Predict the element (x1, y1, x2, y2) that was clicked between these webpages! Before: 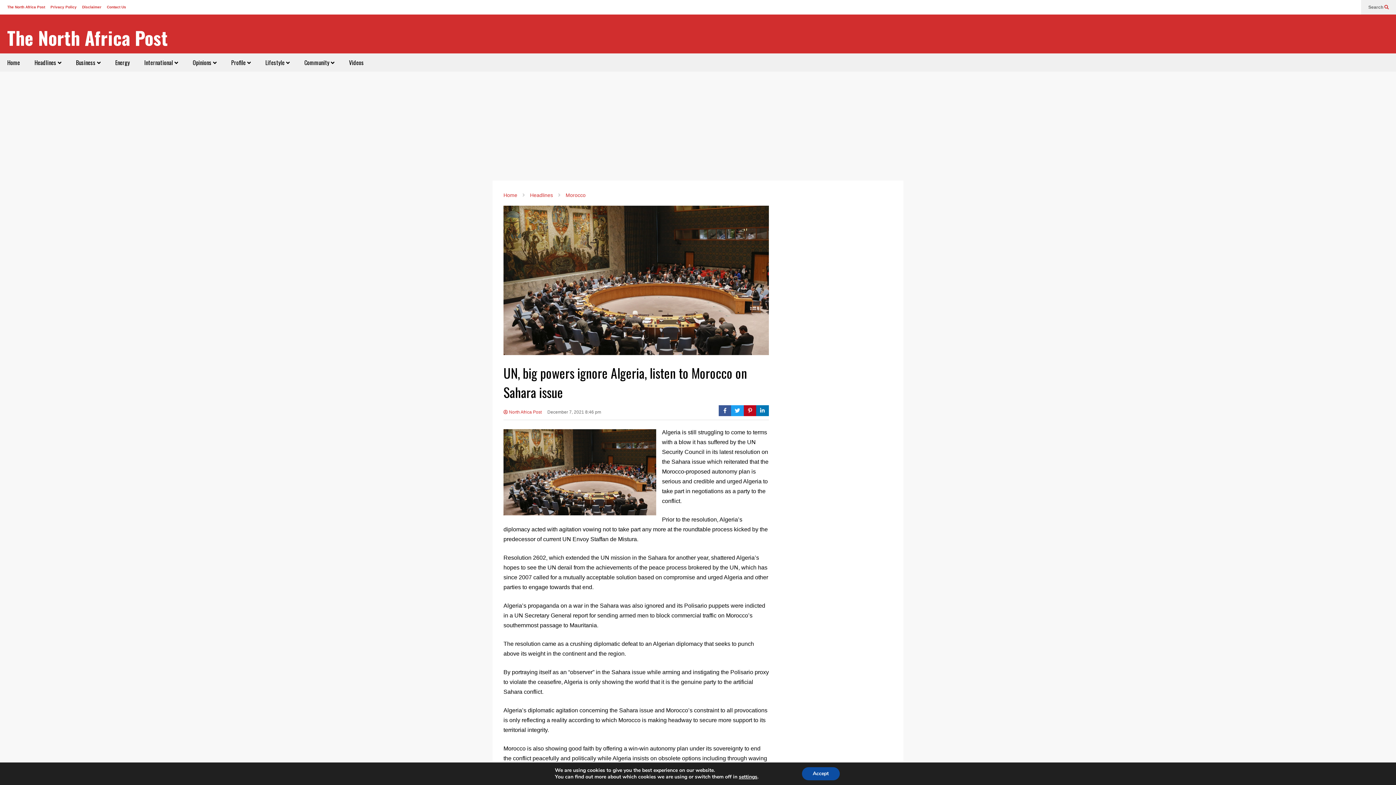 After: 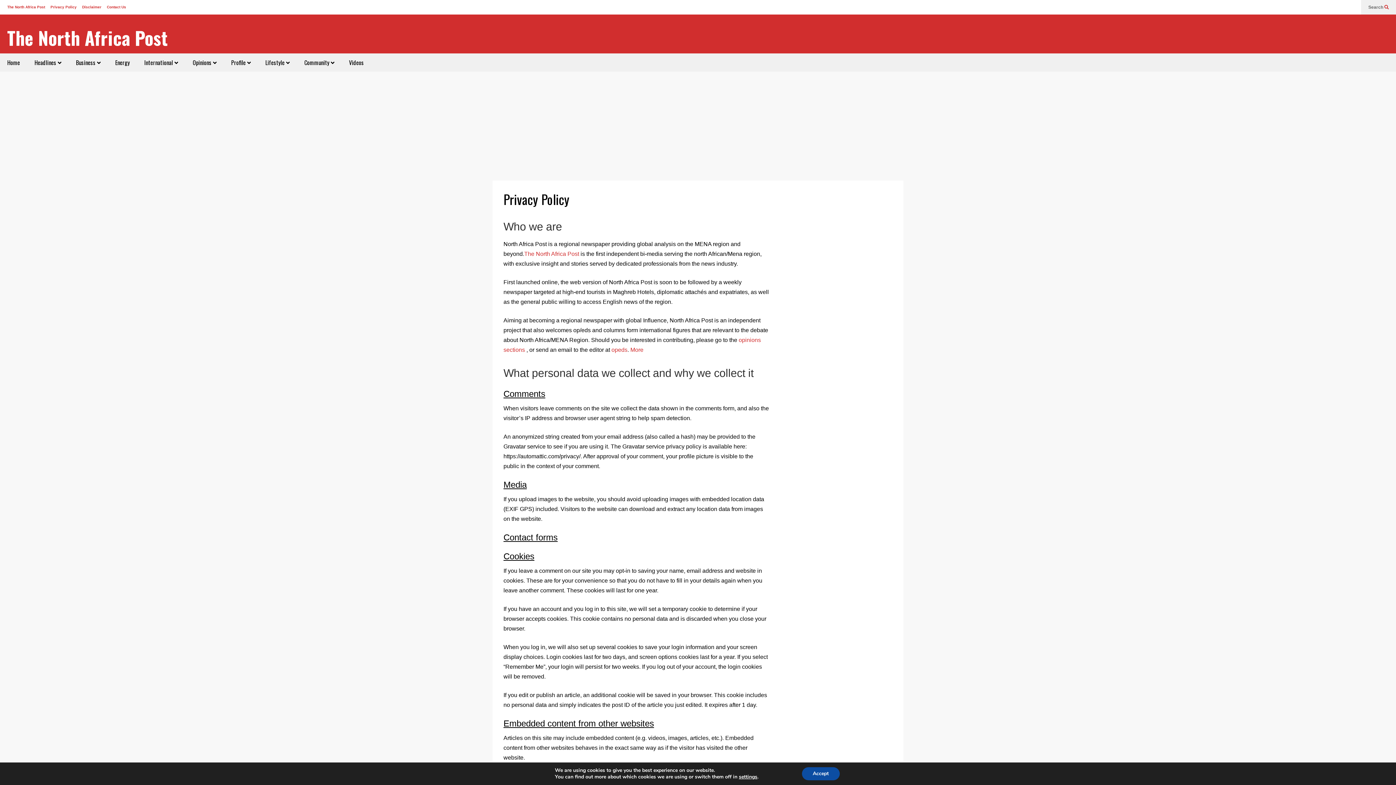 Action: bbox: (50, 5, 76, 9) label: Privacy Policy